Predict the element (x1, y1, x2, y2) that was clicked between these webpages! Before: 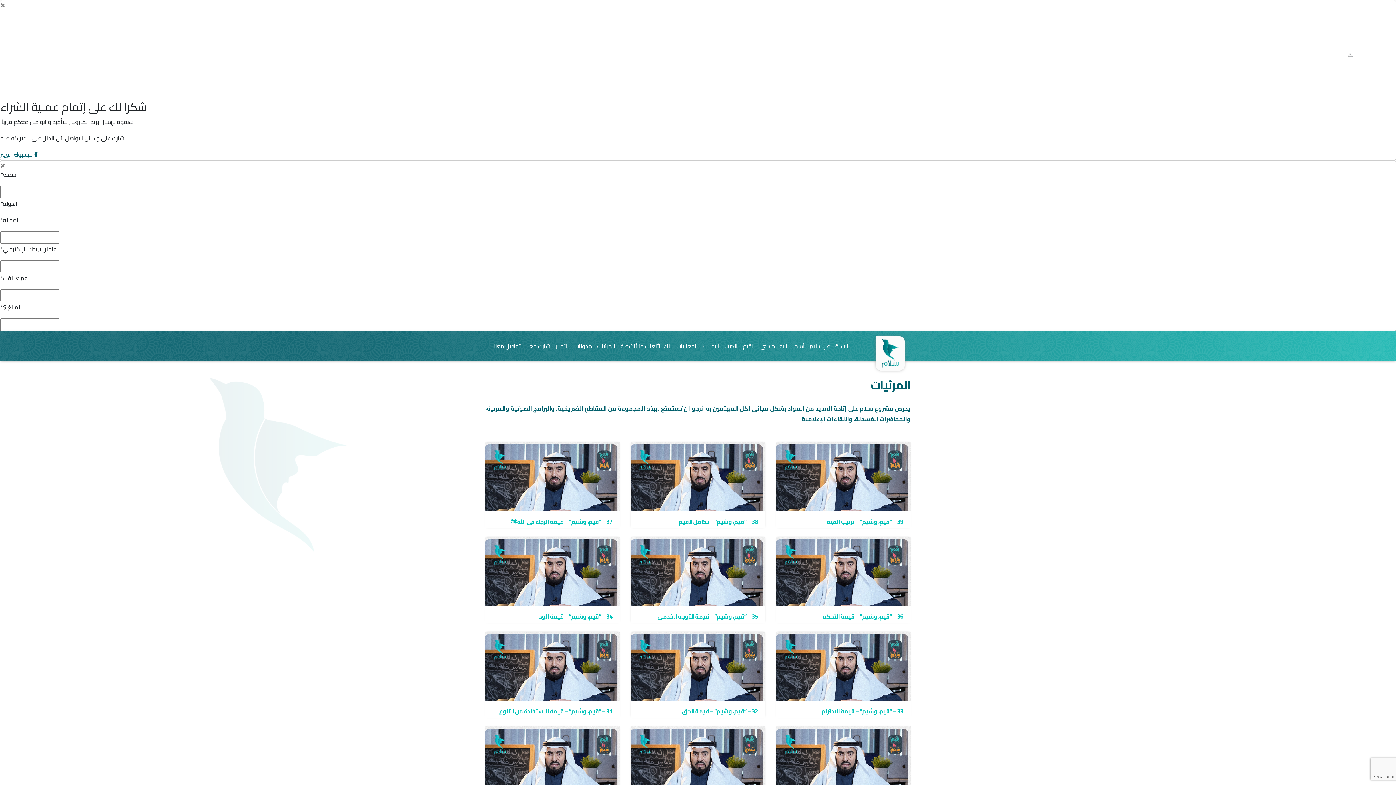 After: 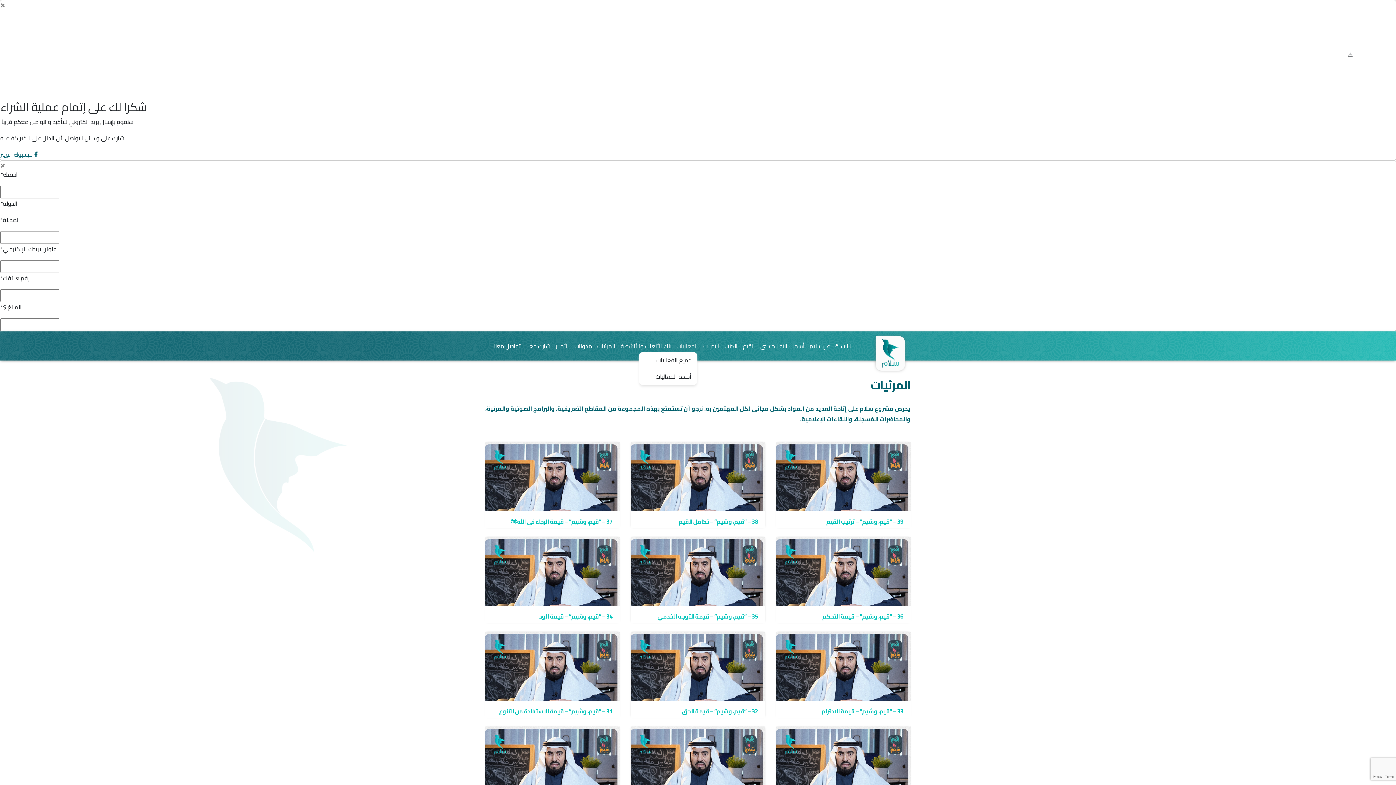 Action: label: الفعاليات bbox: (676, 340, 698, 351)